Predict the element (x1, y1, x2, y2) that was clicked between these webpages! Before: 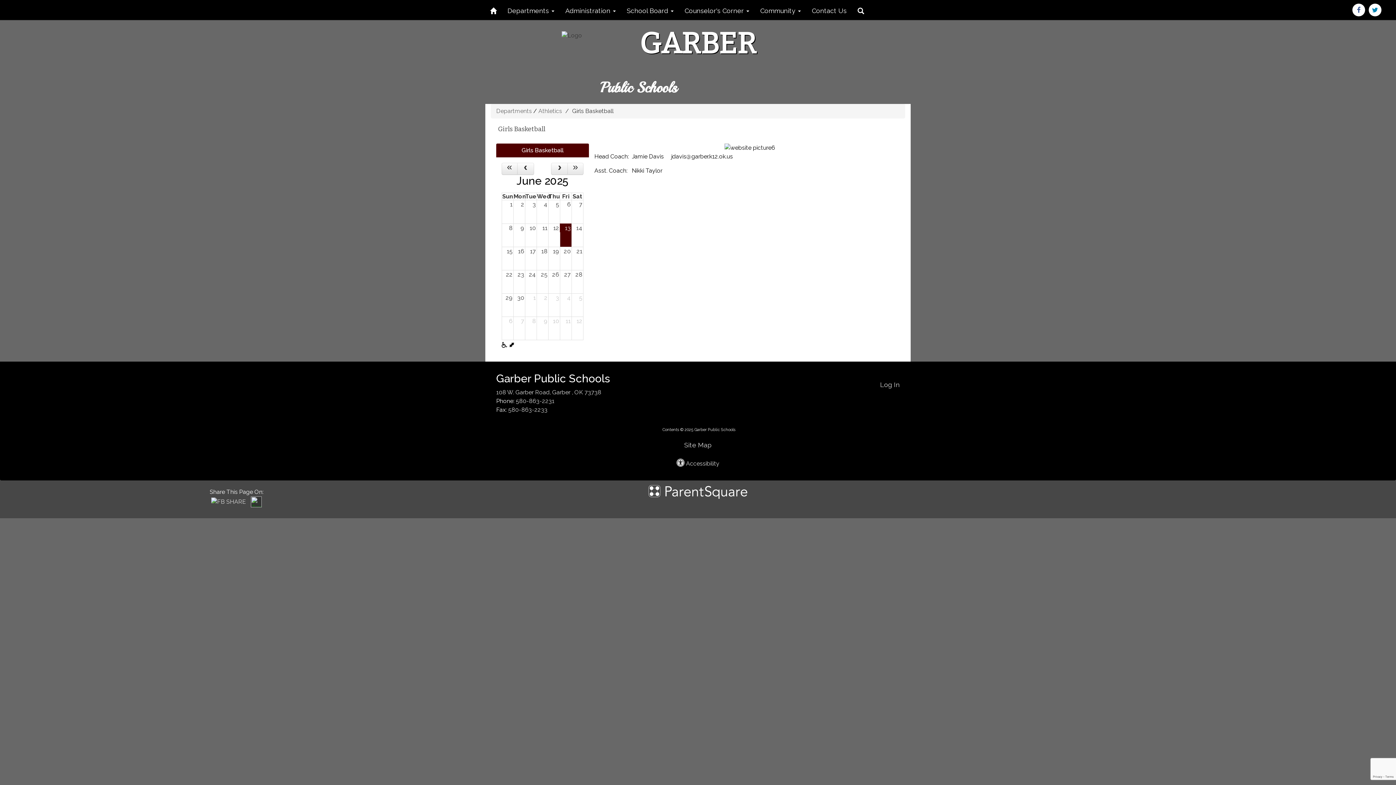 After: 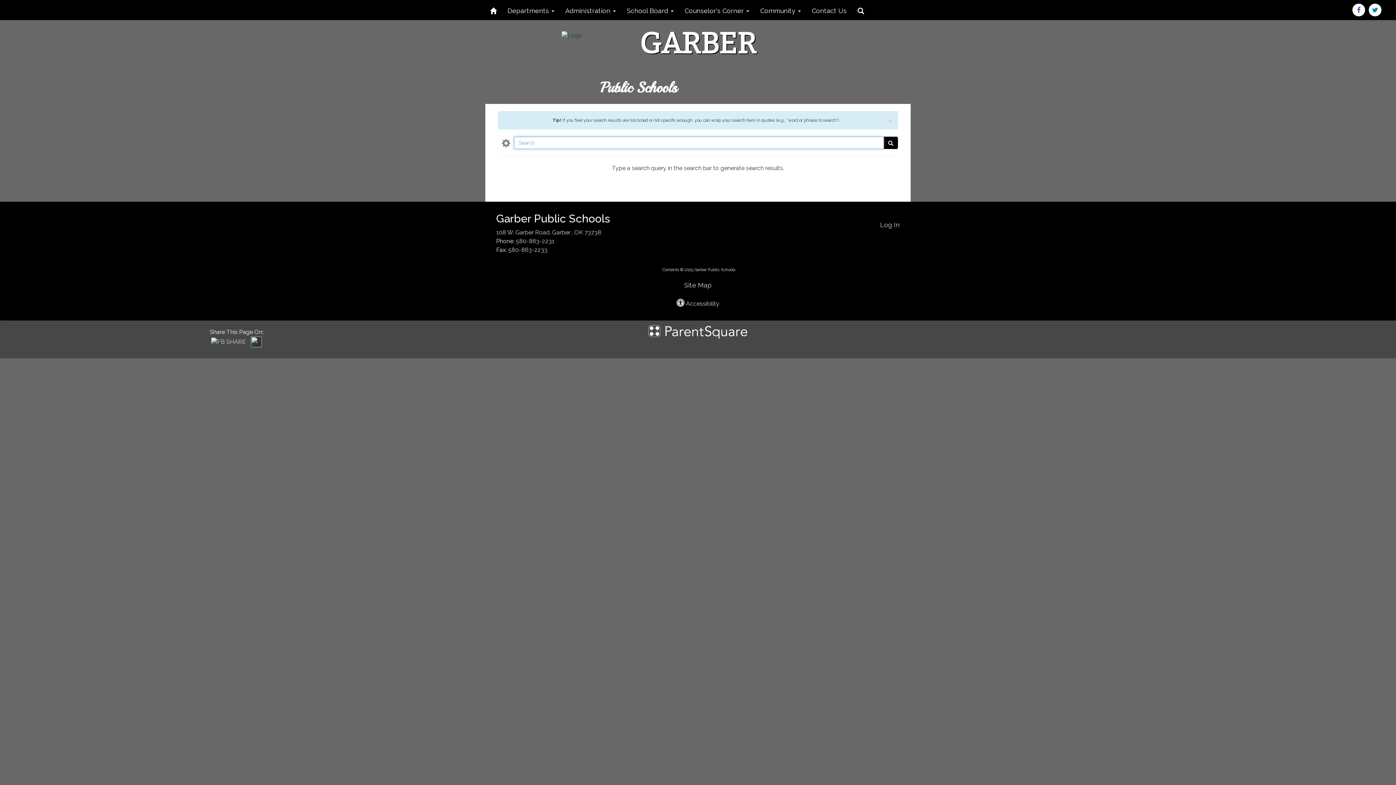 Action: bbox: (852, 0, 869, 19)